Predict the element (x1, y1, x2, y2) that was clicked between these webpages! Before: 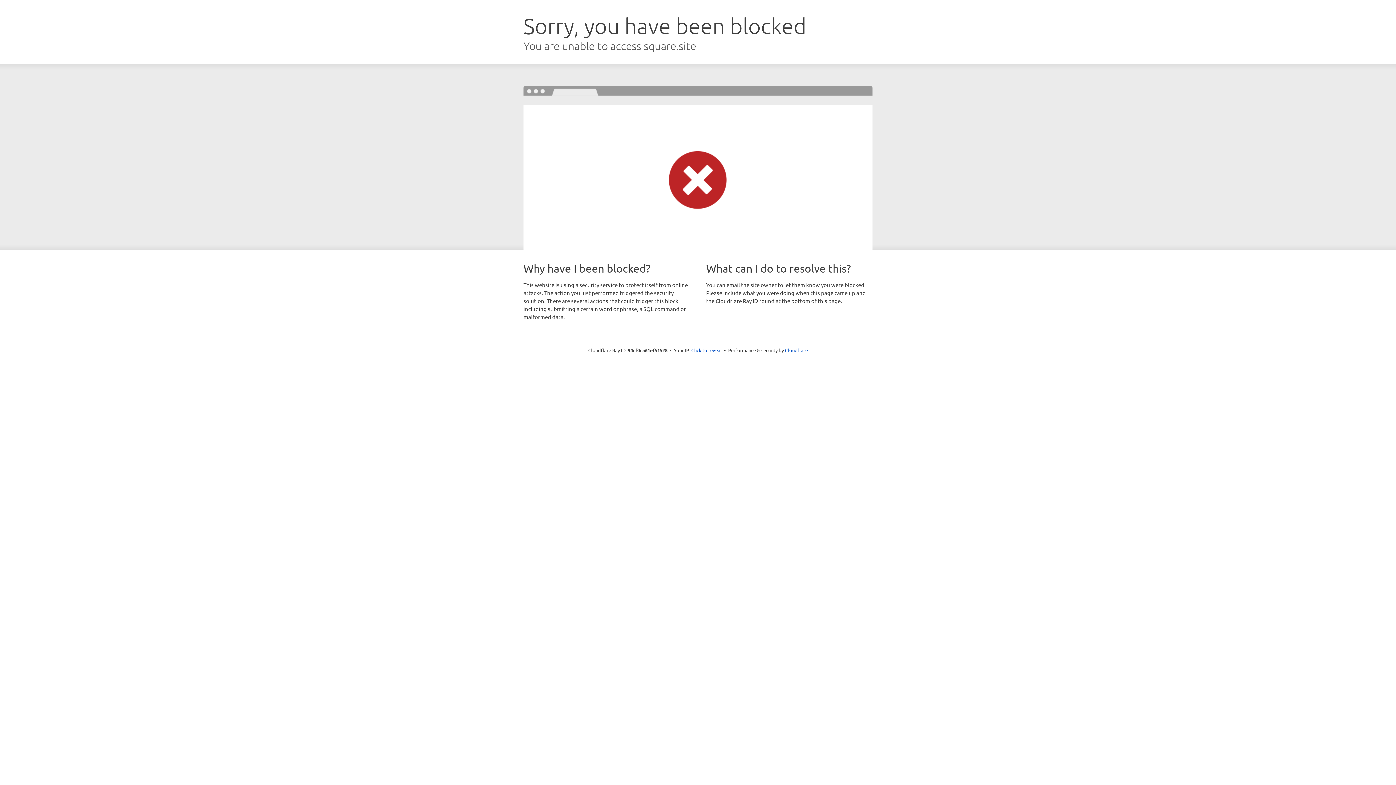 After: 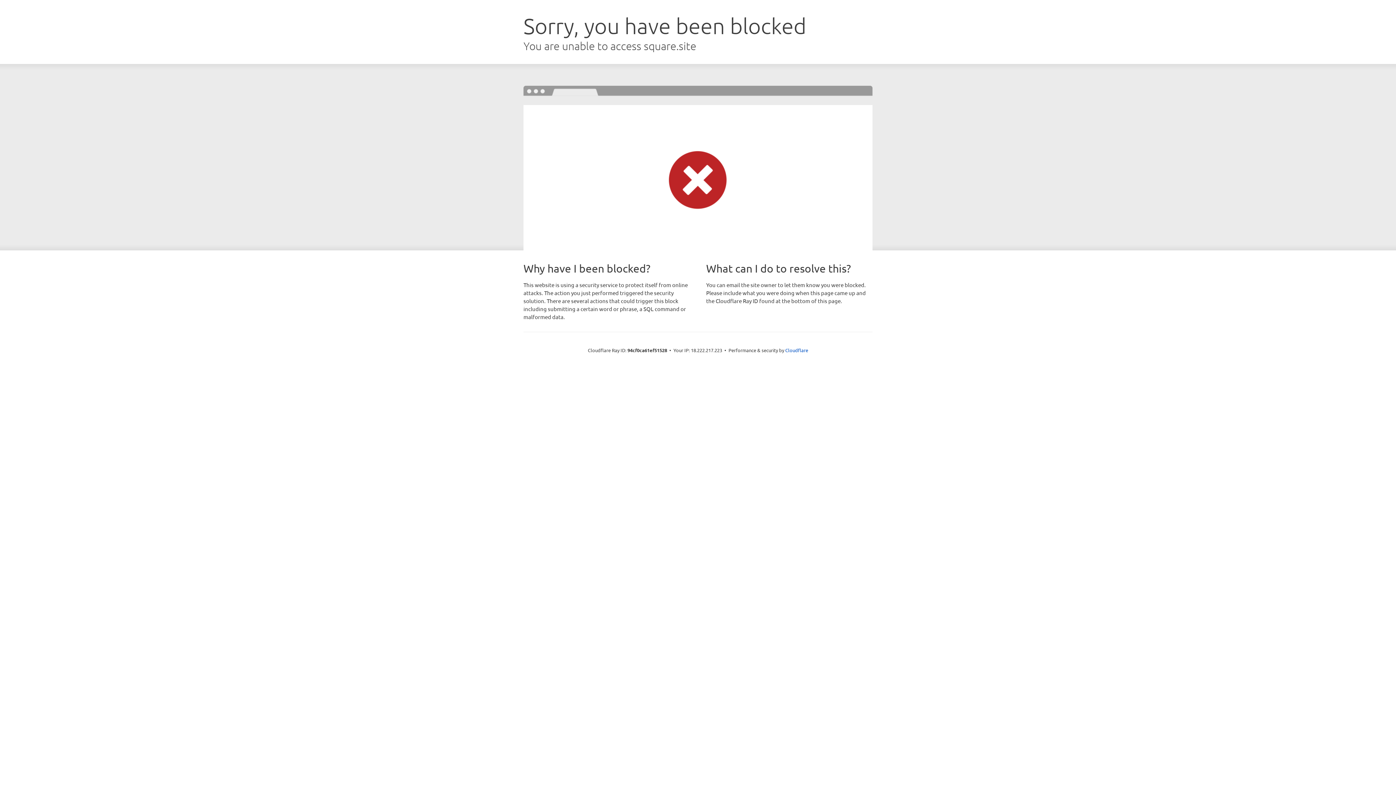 Action: label: Click to reveal bbox: (691, 346, 722, 353)